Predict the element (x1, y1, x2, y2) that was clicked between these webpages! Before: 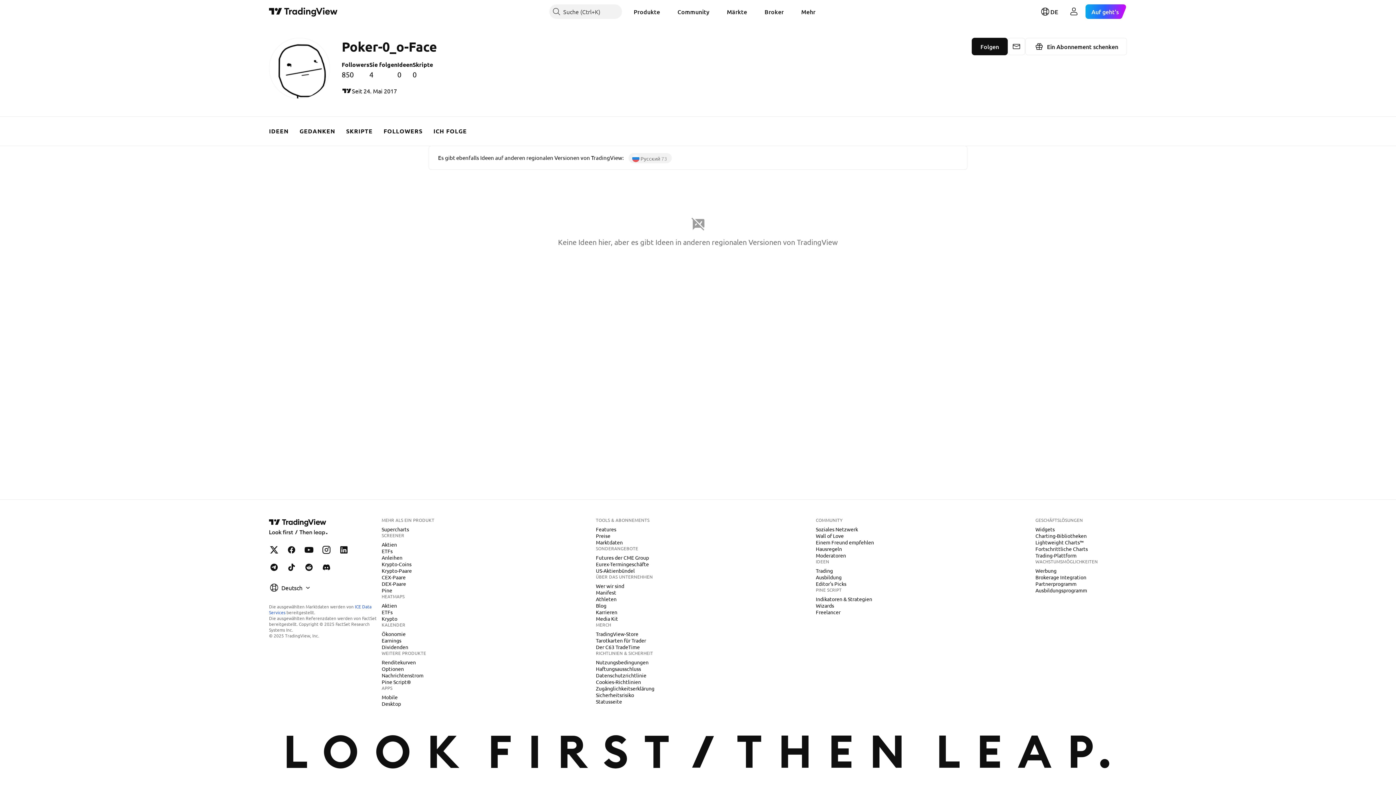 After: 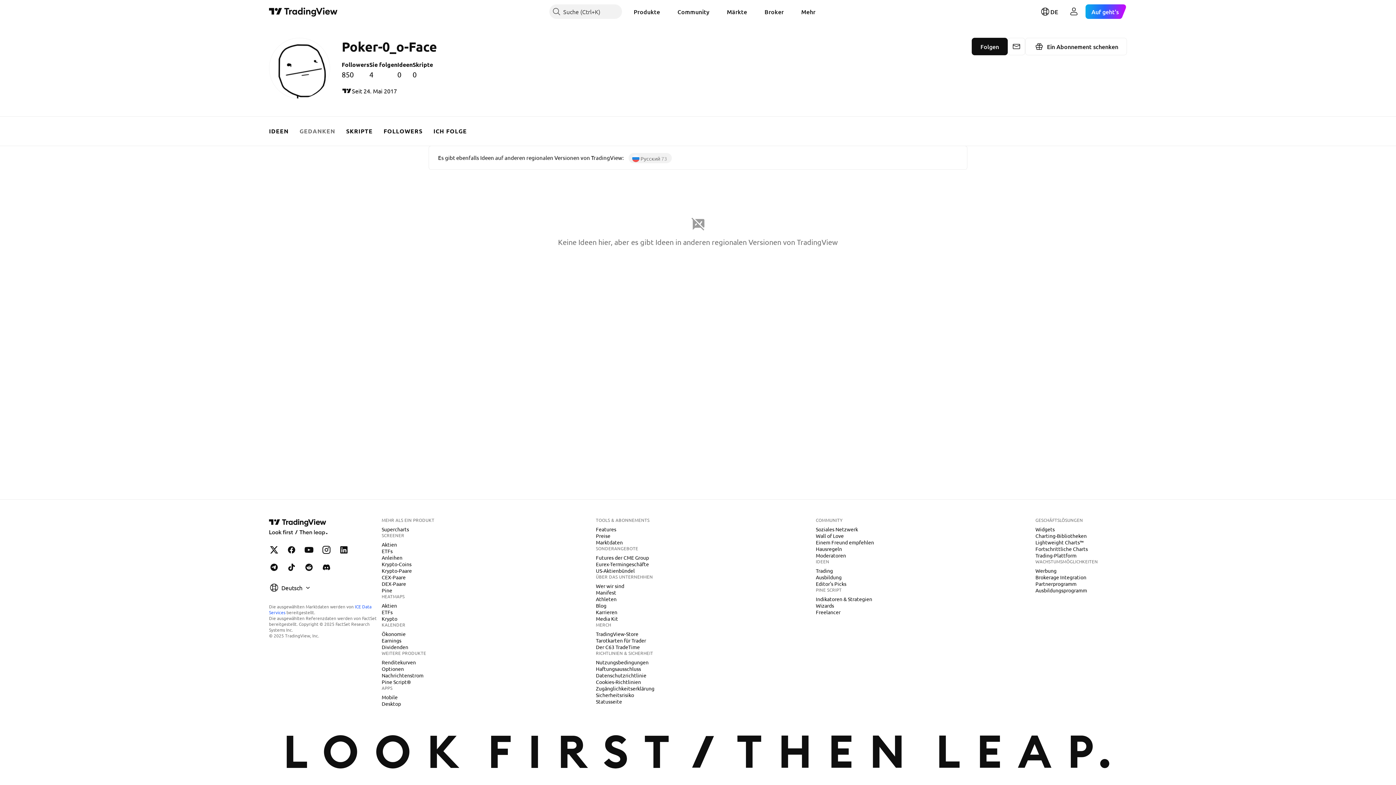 Action: label: GEDANKEN bbox: (294, 116, 340, 145)